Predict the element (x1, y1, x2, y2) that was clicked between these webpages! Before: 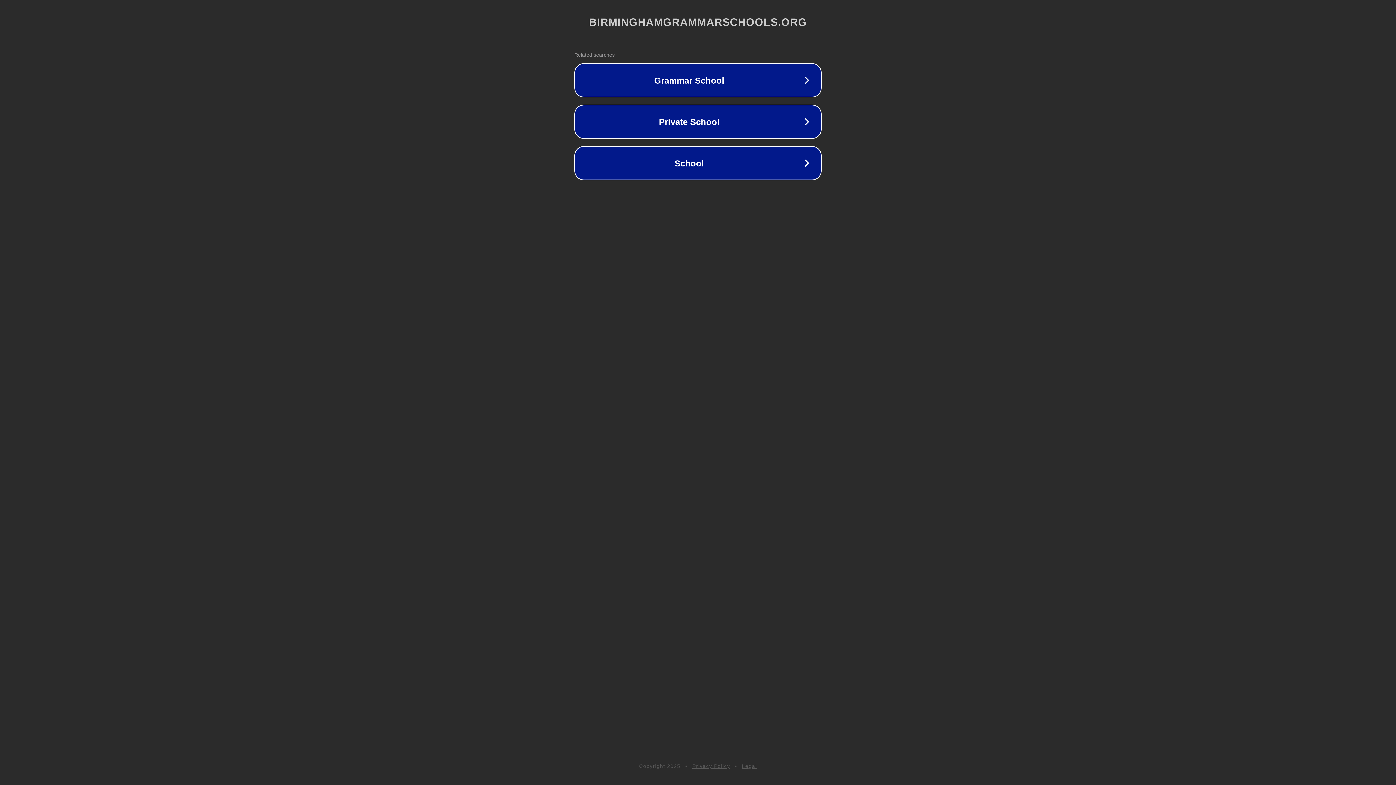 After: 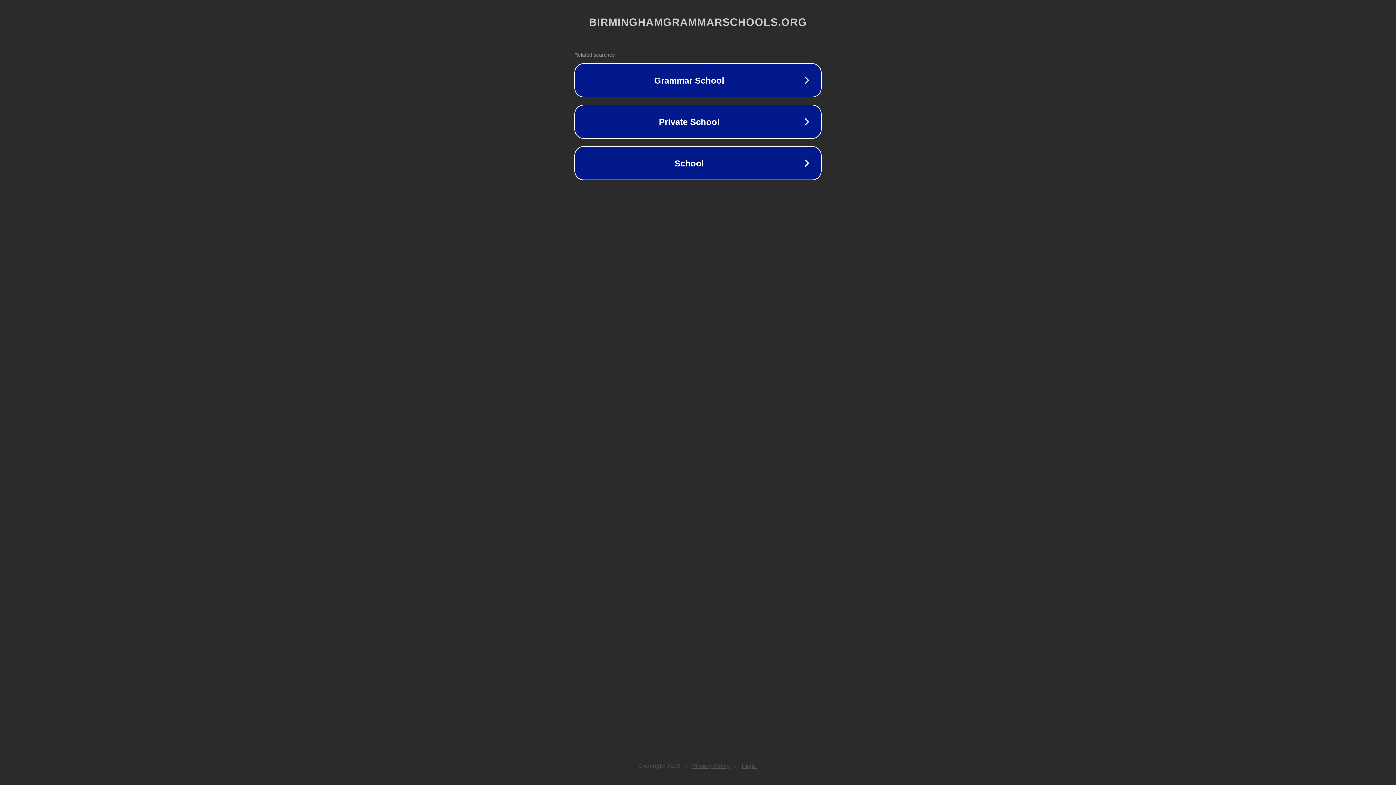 Action: bbox: (692, 763, 730, 769) label: Privacy Policy